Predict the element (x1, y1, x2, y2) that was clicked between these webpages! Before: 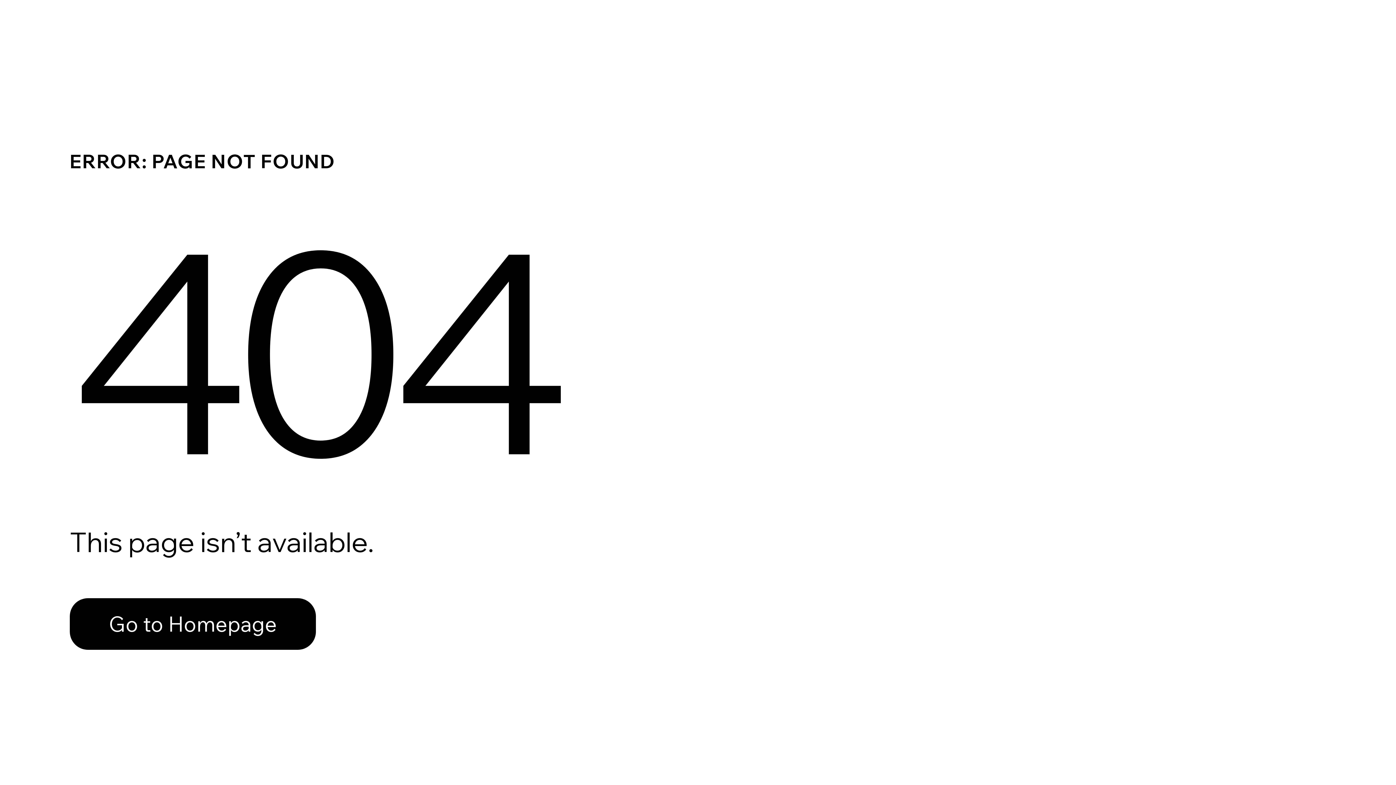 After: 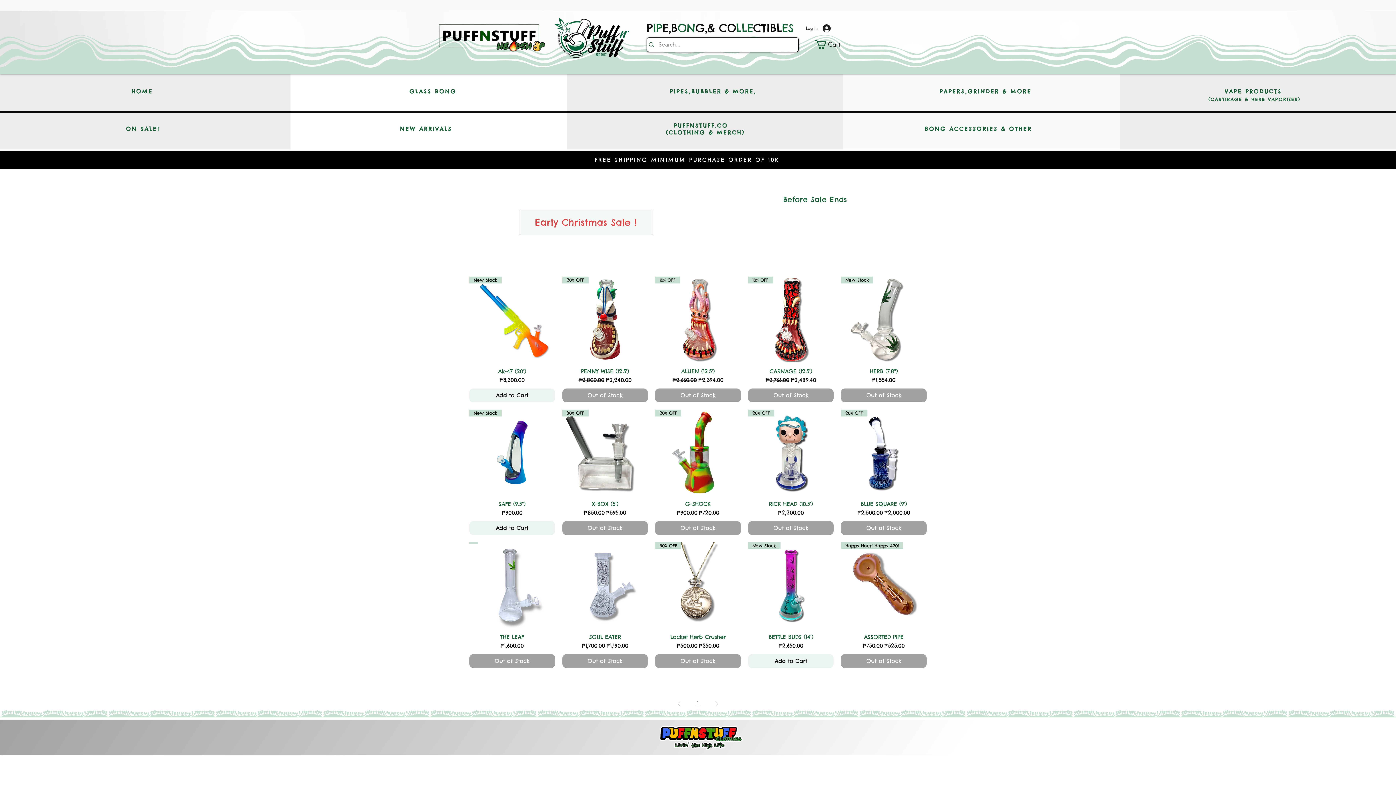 Action: bbox: (69, 598, 316, 650) label: Go to Homepage